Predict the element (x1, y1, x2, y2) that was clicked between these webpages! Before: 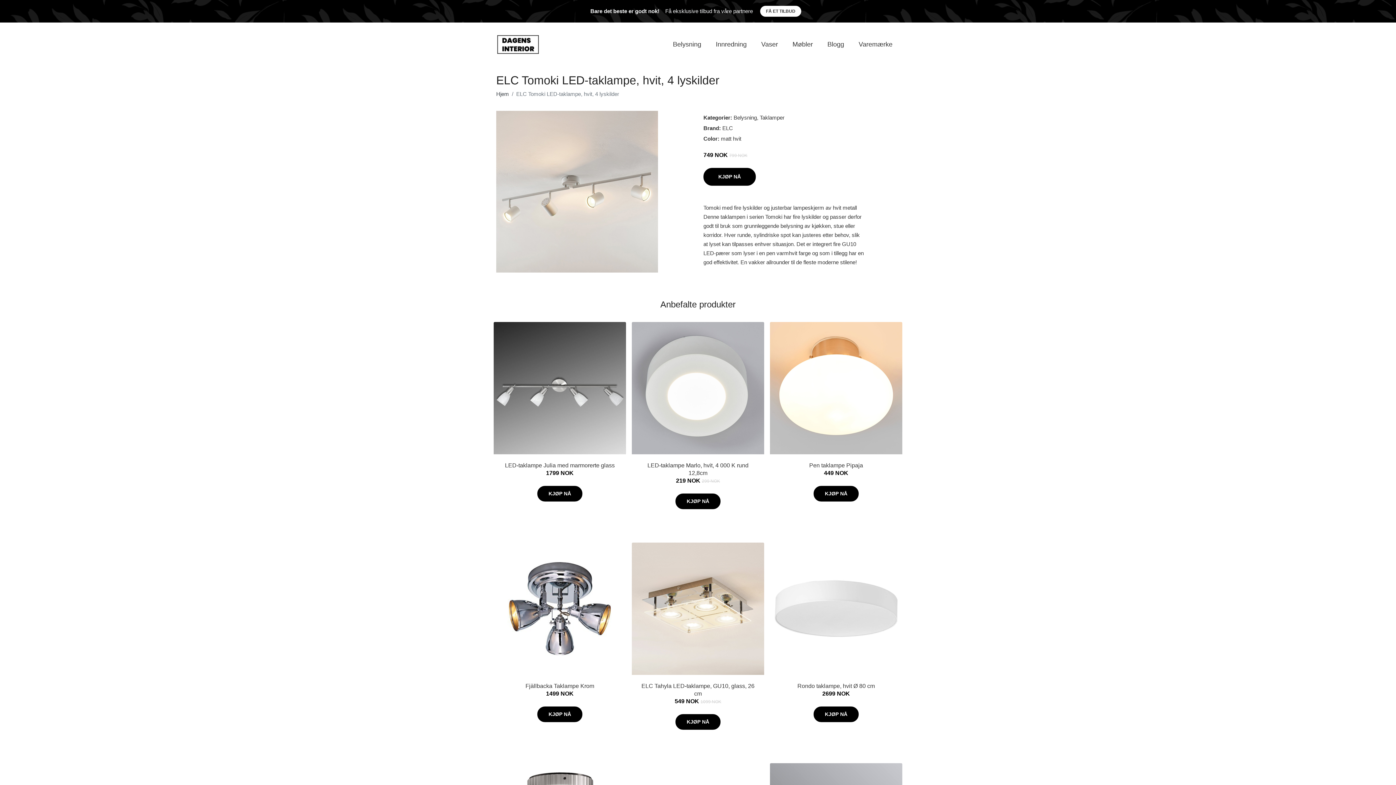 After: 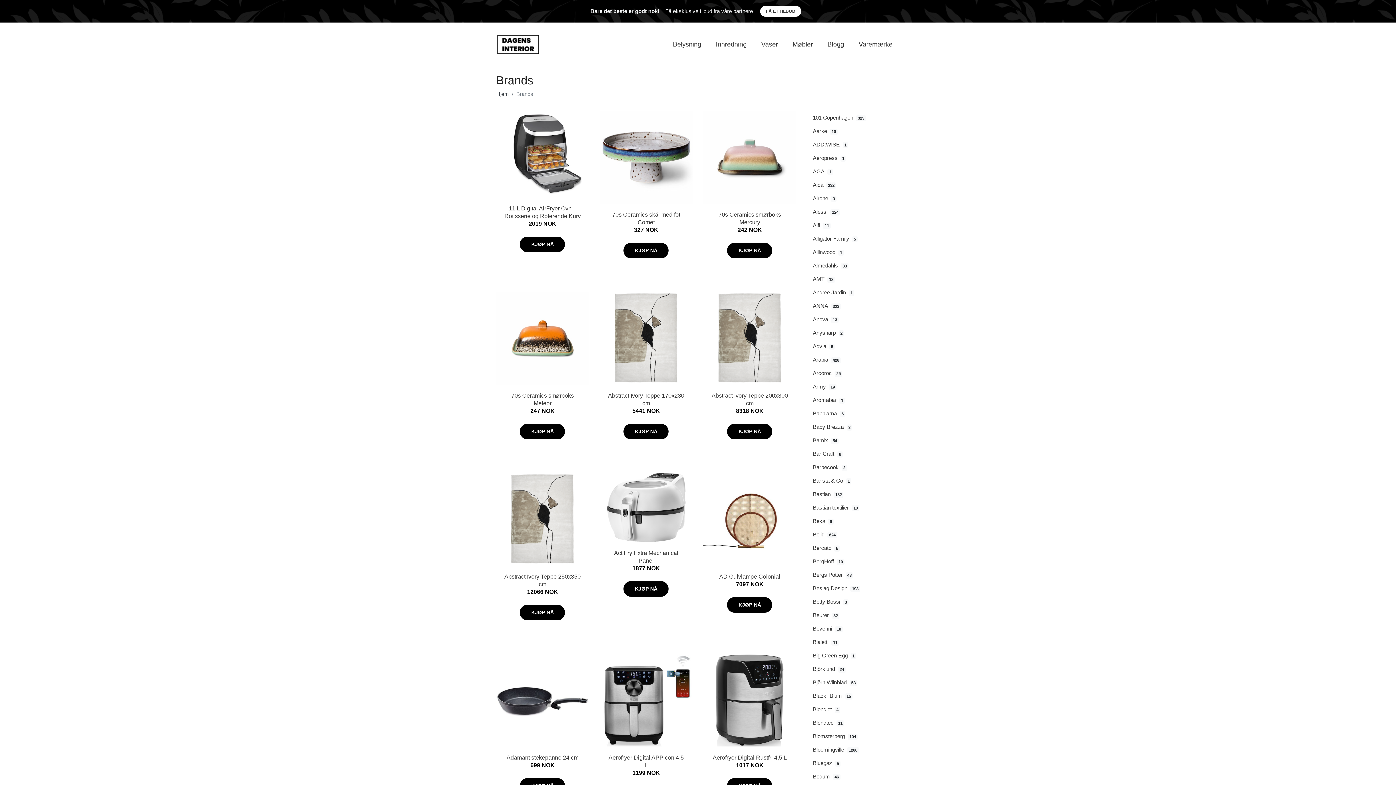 Action: bbox: (851, 32, 900, 56) label: Varemærke